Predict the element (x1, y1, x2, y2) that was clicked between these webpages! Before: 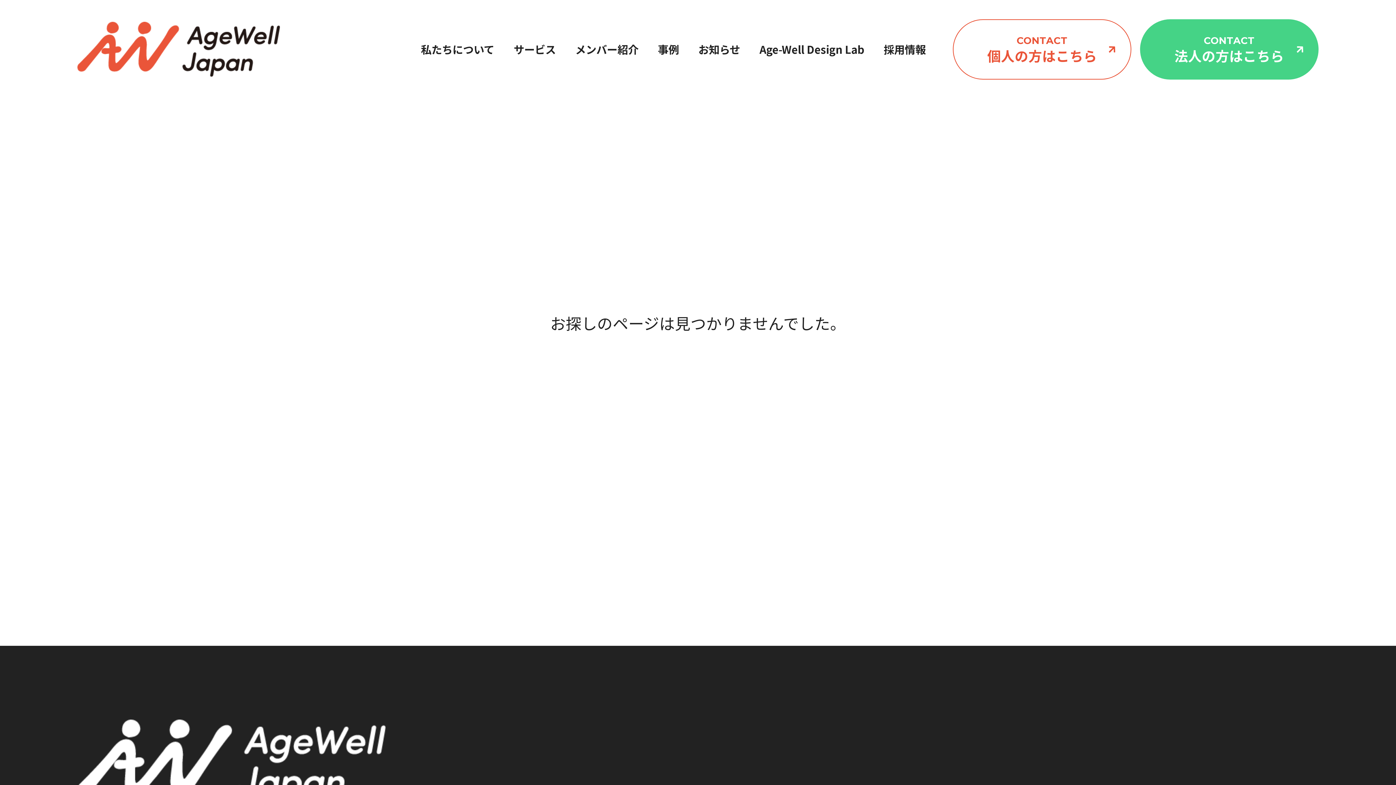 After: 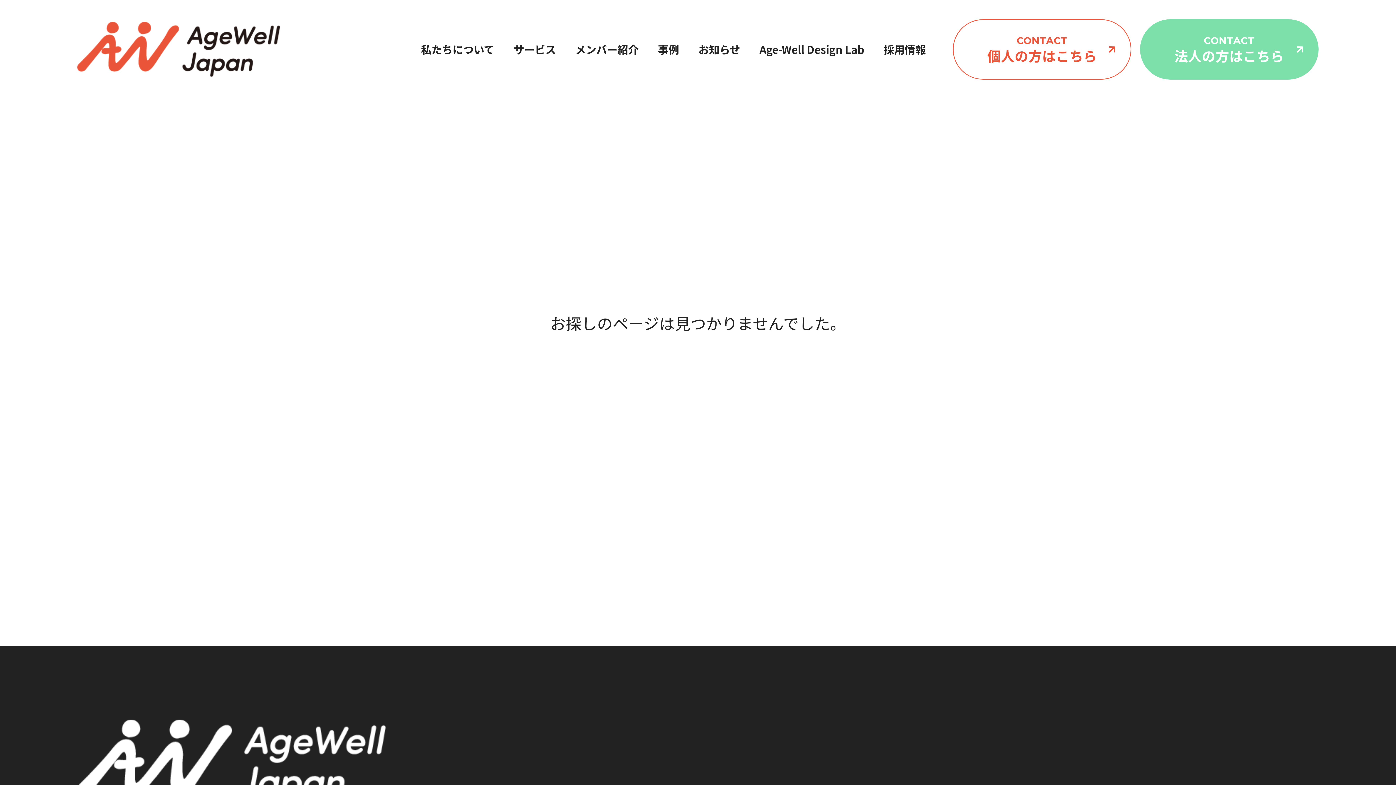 Action: label: CONTACT
法人の方はこちら bbox: (1140, 19, 1318, 79)